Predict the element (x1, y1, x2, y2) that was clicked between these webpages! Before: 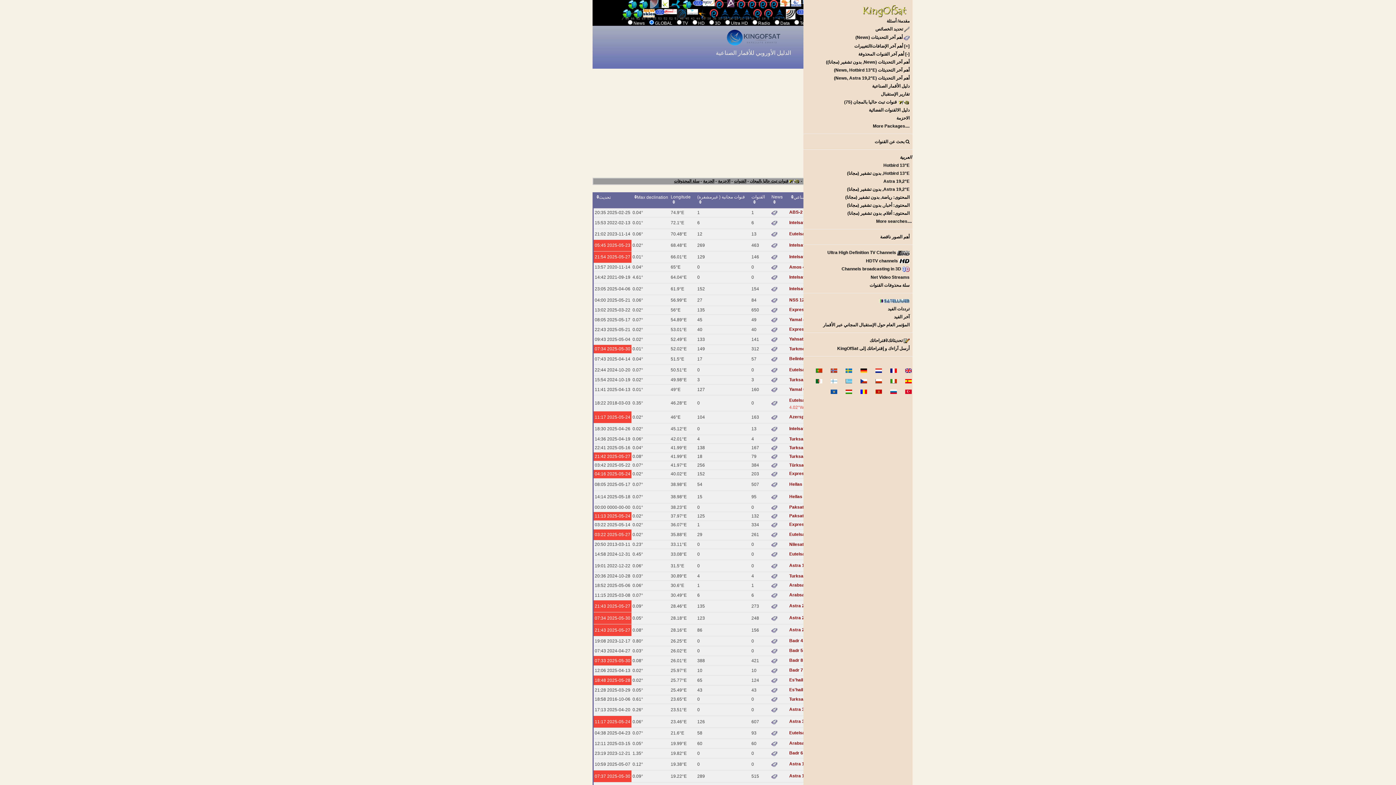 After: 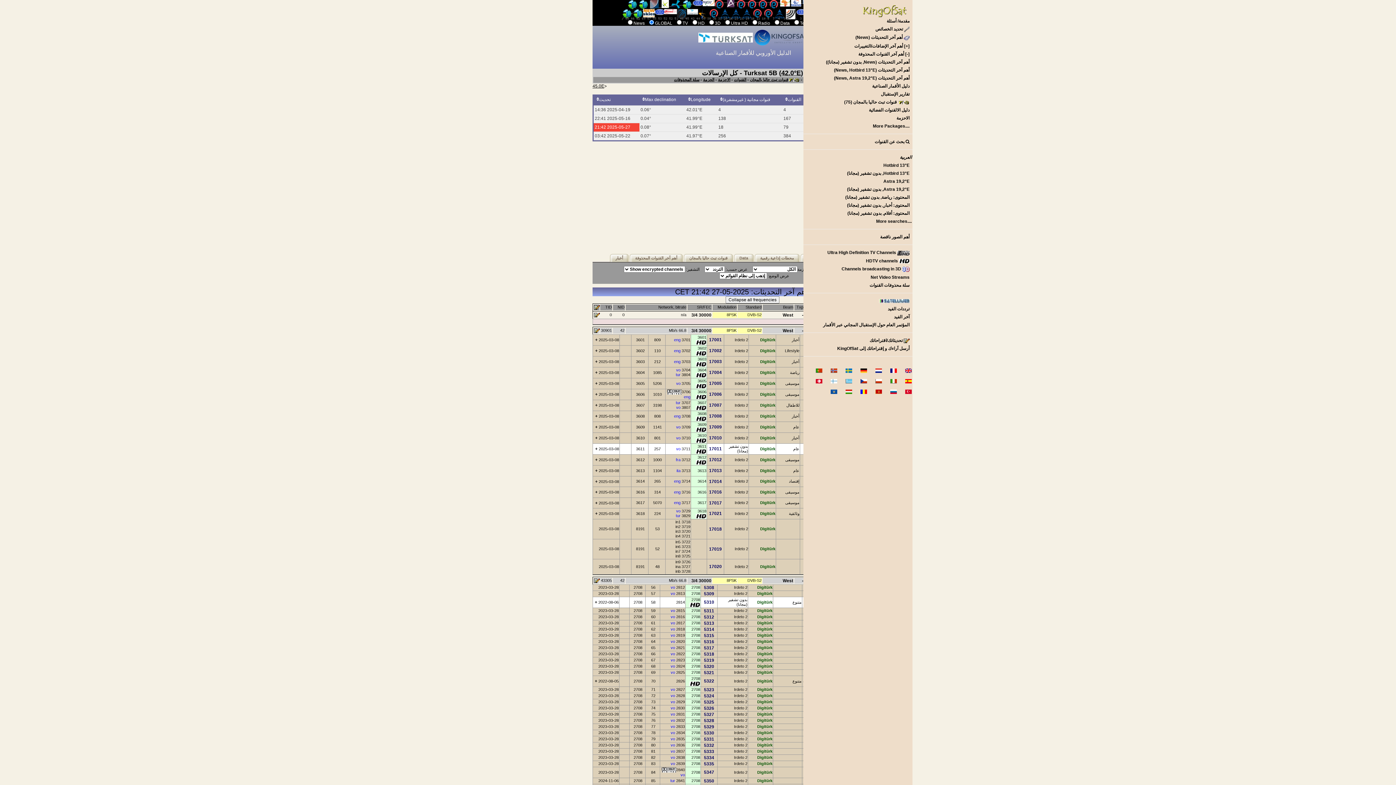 Action: bbox: (789, 454, 812, 459) label: Turksat 5B